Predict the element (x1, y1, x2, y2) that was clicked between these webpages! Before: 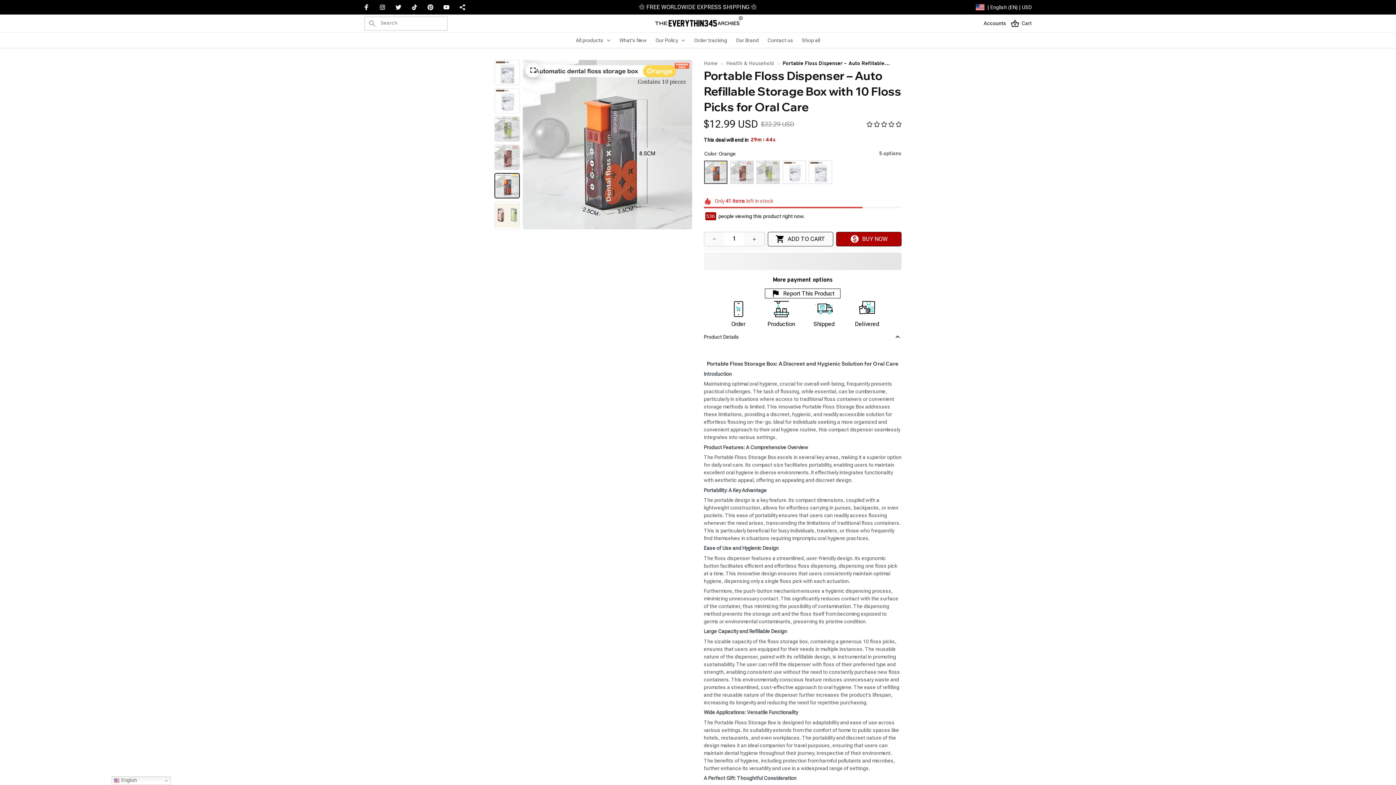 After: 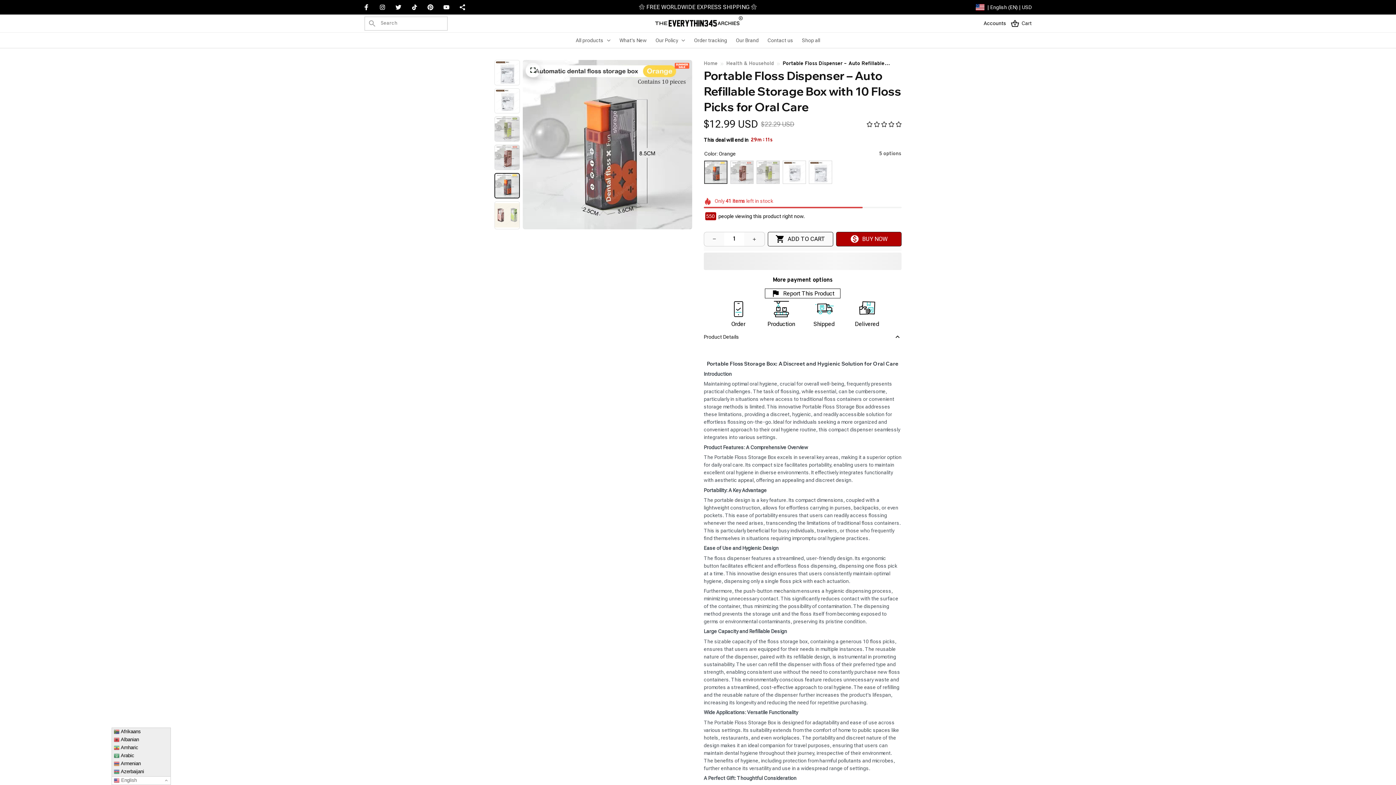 Action: label:  English bbox: (111, 776, 170, 785)